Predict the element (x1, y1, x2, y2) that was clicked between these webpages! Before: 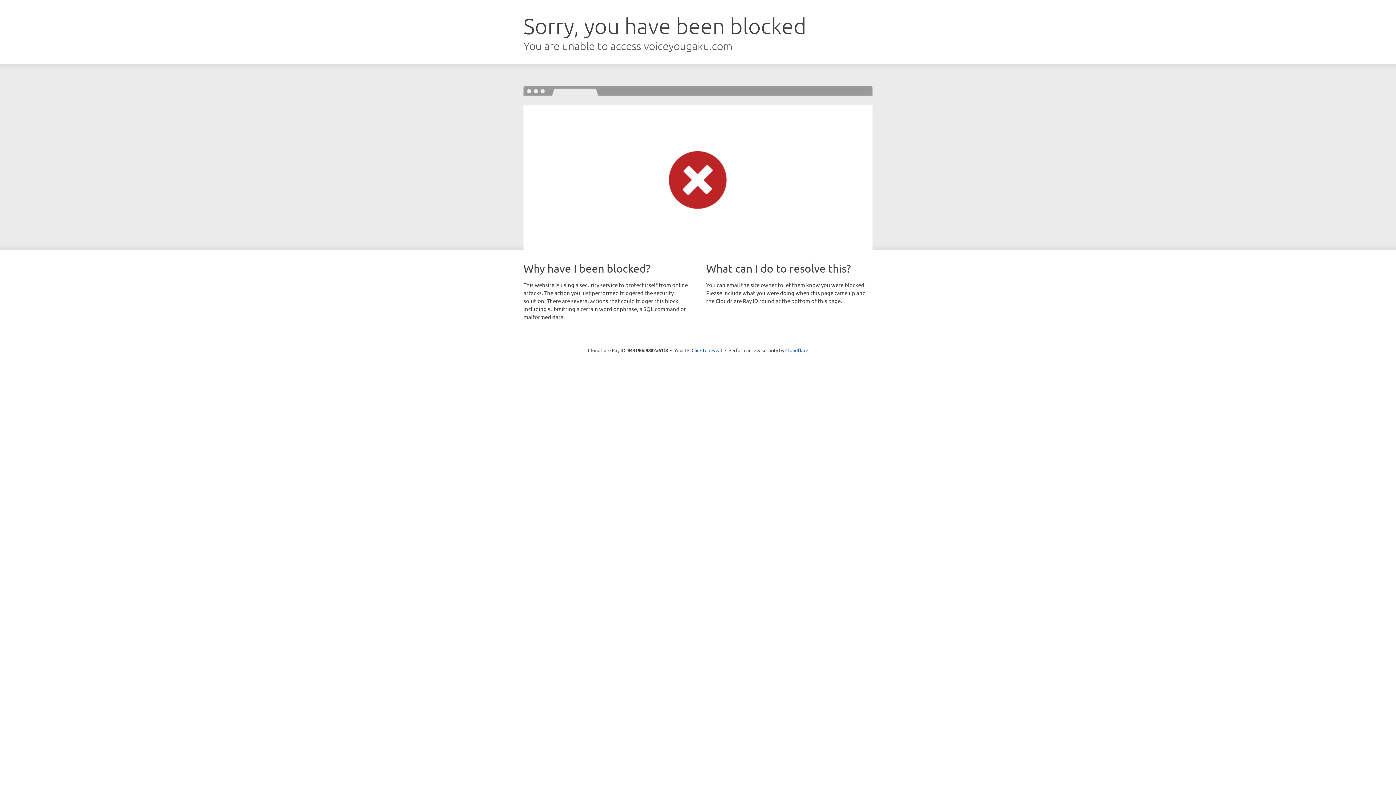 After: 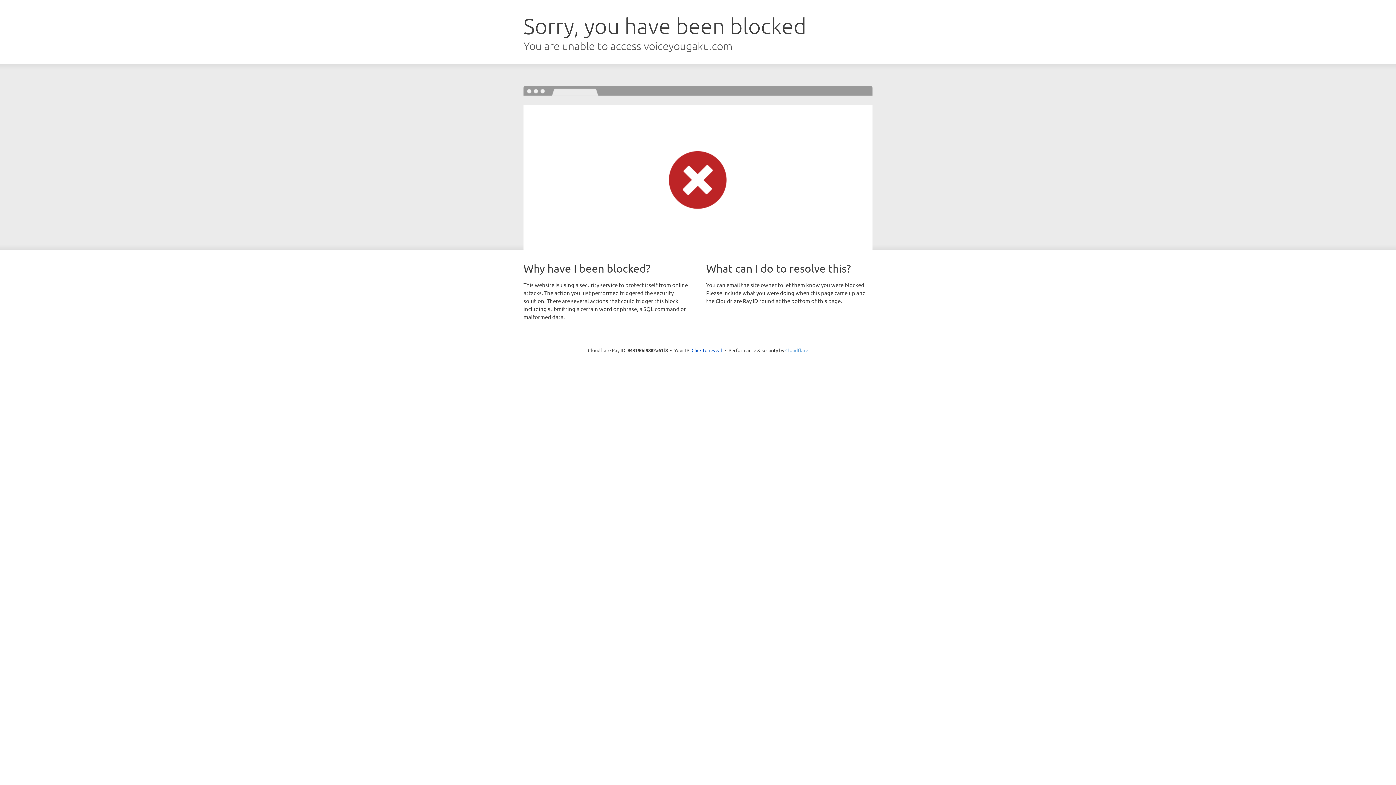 Action: label: Cloudflare bbox: (785, 347, 808, 353)